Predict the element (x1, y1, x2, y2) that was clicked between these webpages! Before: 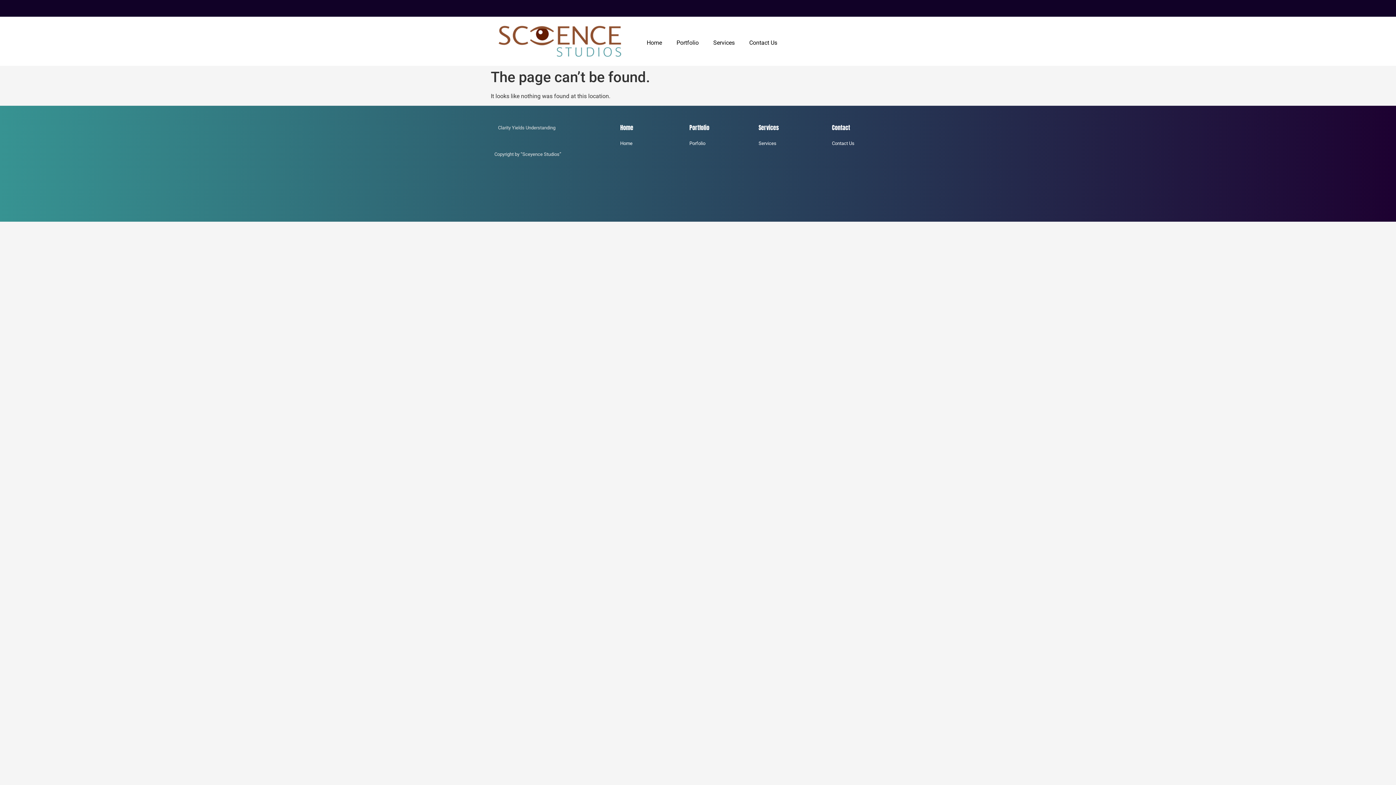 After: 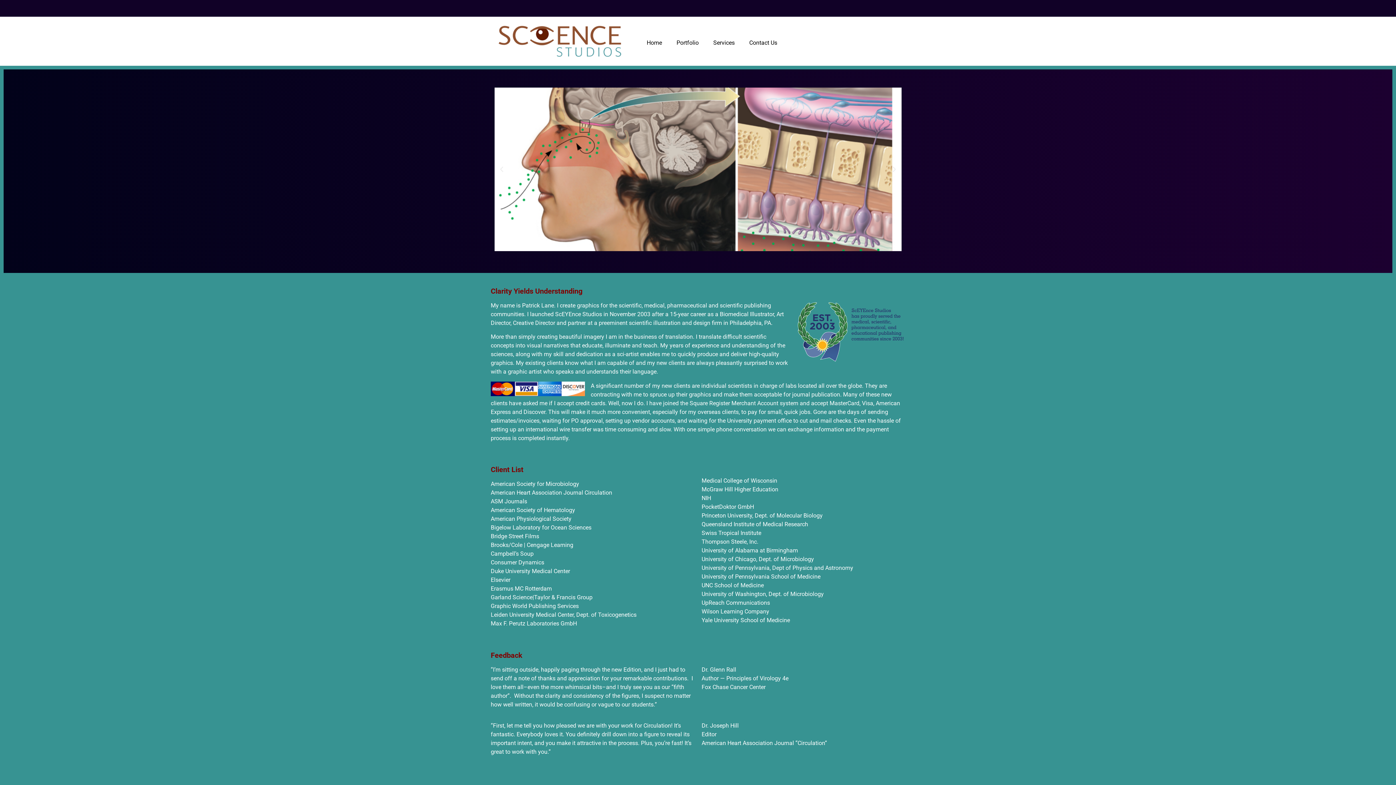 Action: bbox: (490, 54, 629, 61)